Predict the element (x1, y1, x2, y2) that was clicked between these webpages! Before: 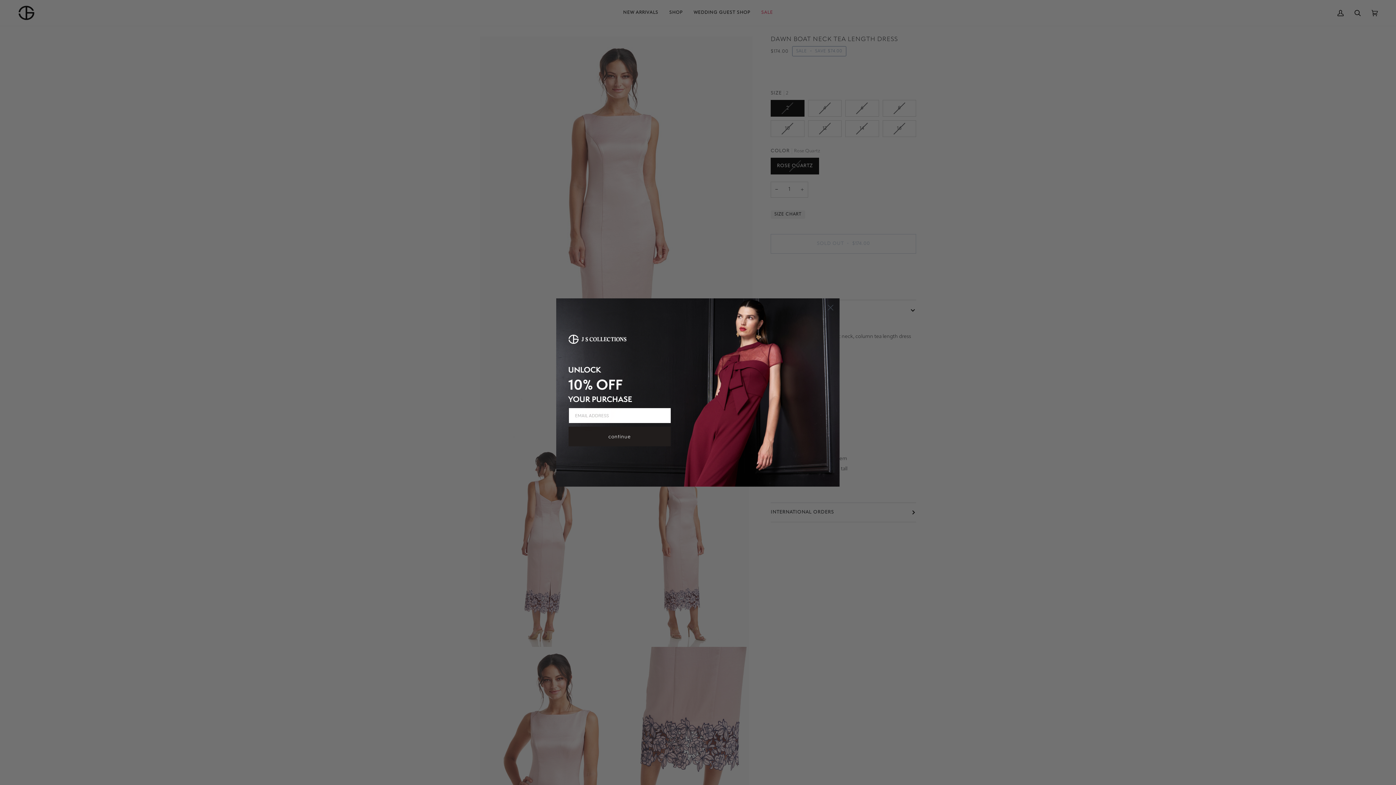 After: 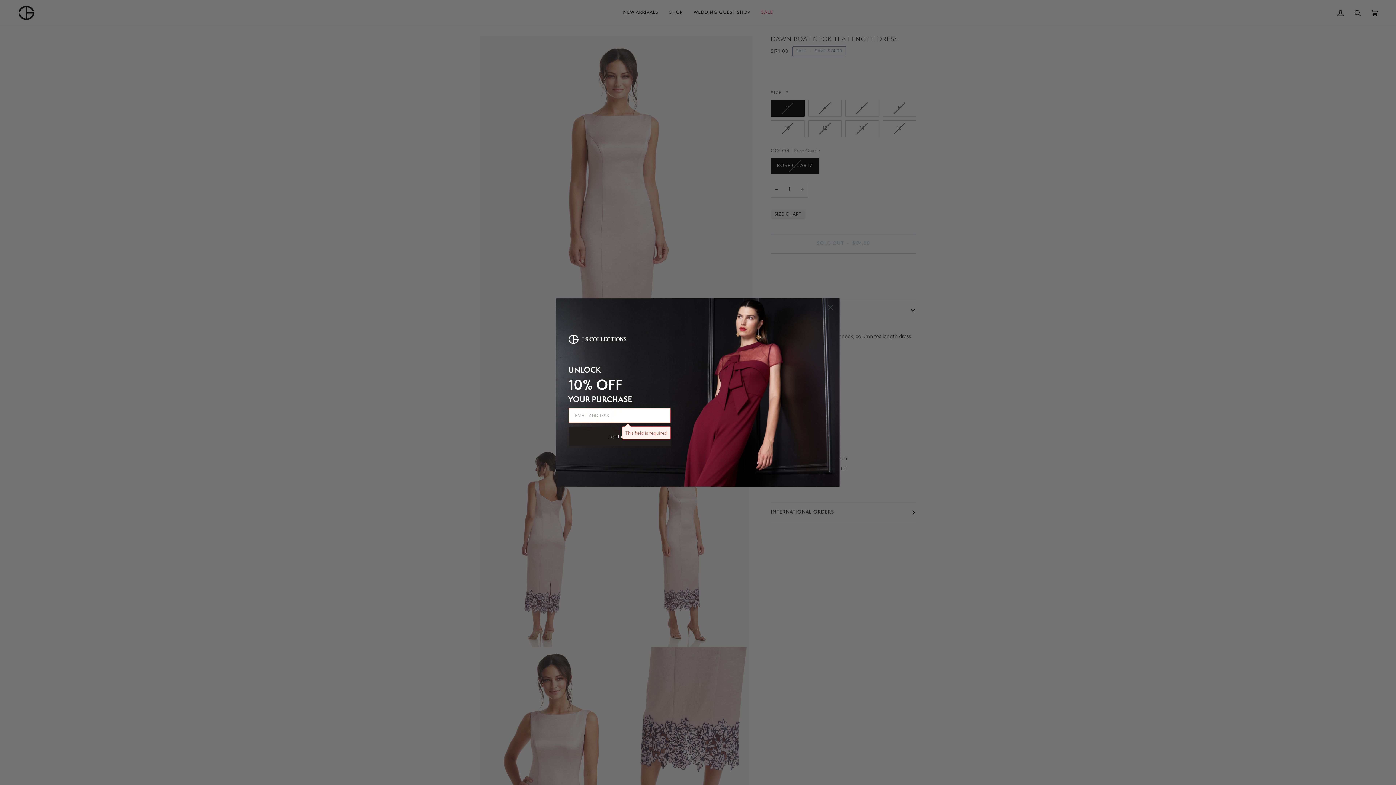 Action: bbox: (568, 426, 670, 446) label: continue